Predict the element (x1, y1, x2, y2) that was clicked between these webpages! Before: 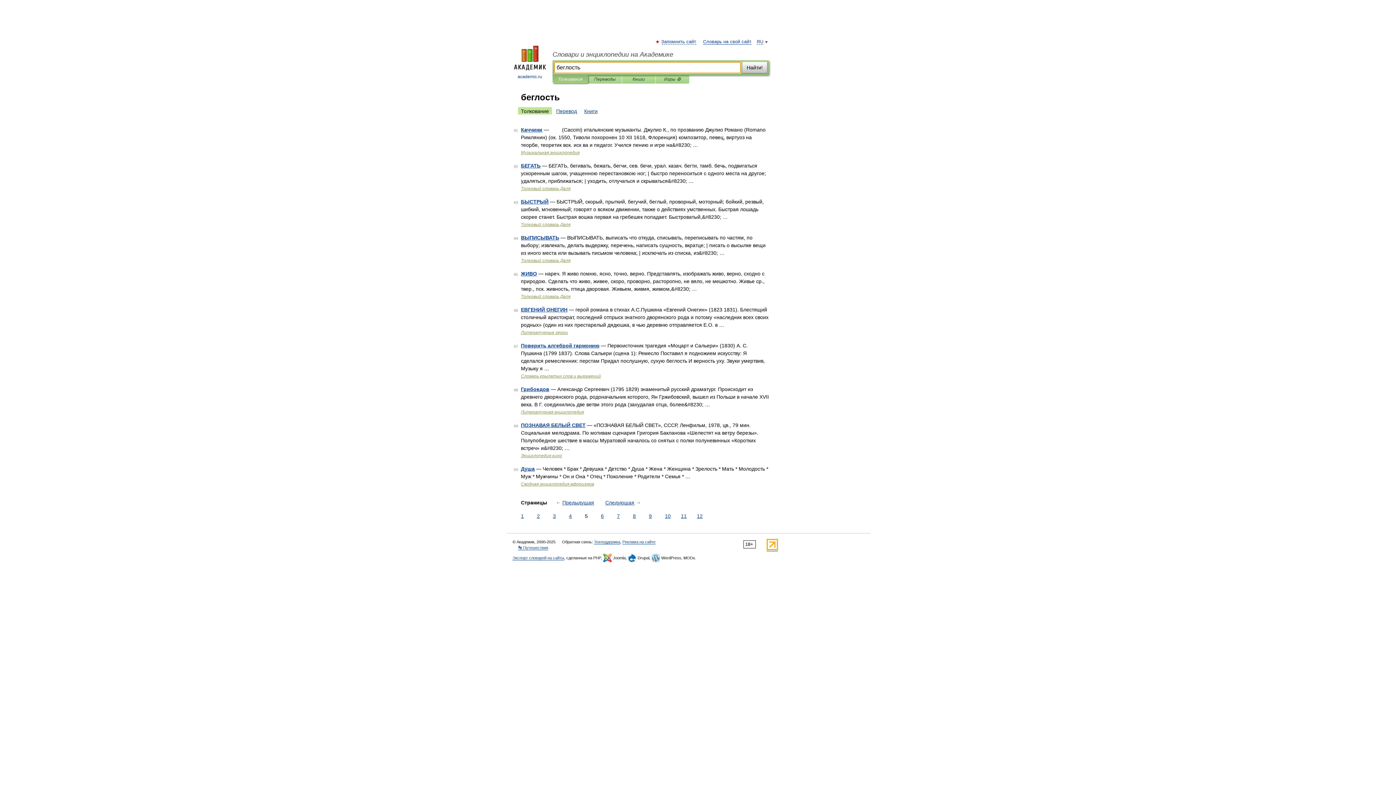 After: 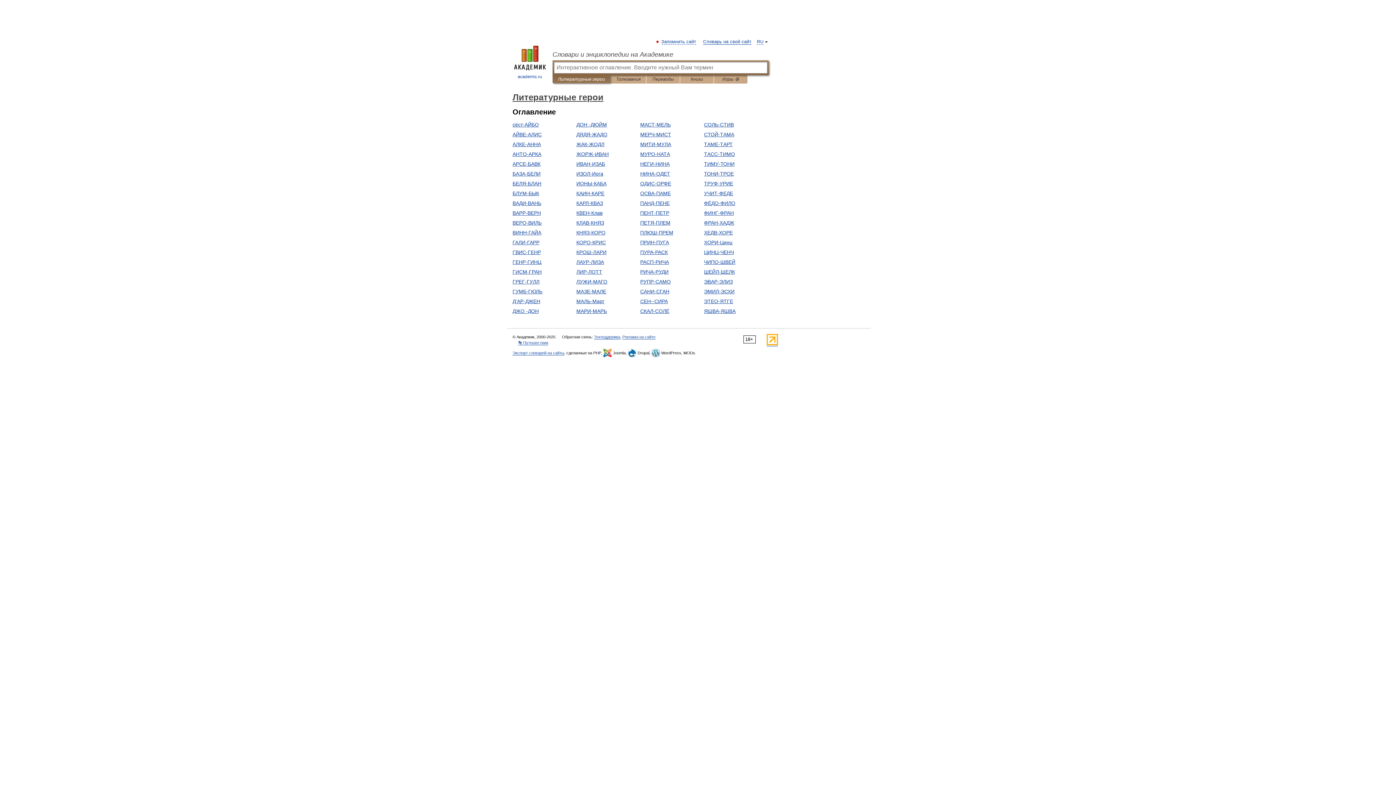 Action: label: Литературные герои bbox: (521, 330, 568, 335)